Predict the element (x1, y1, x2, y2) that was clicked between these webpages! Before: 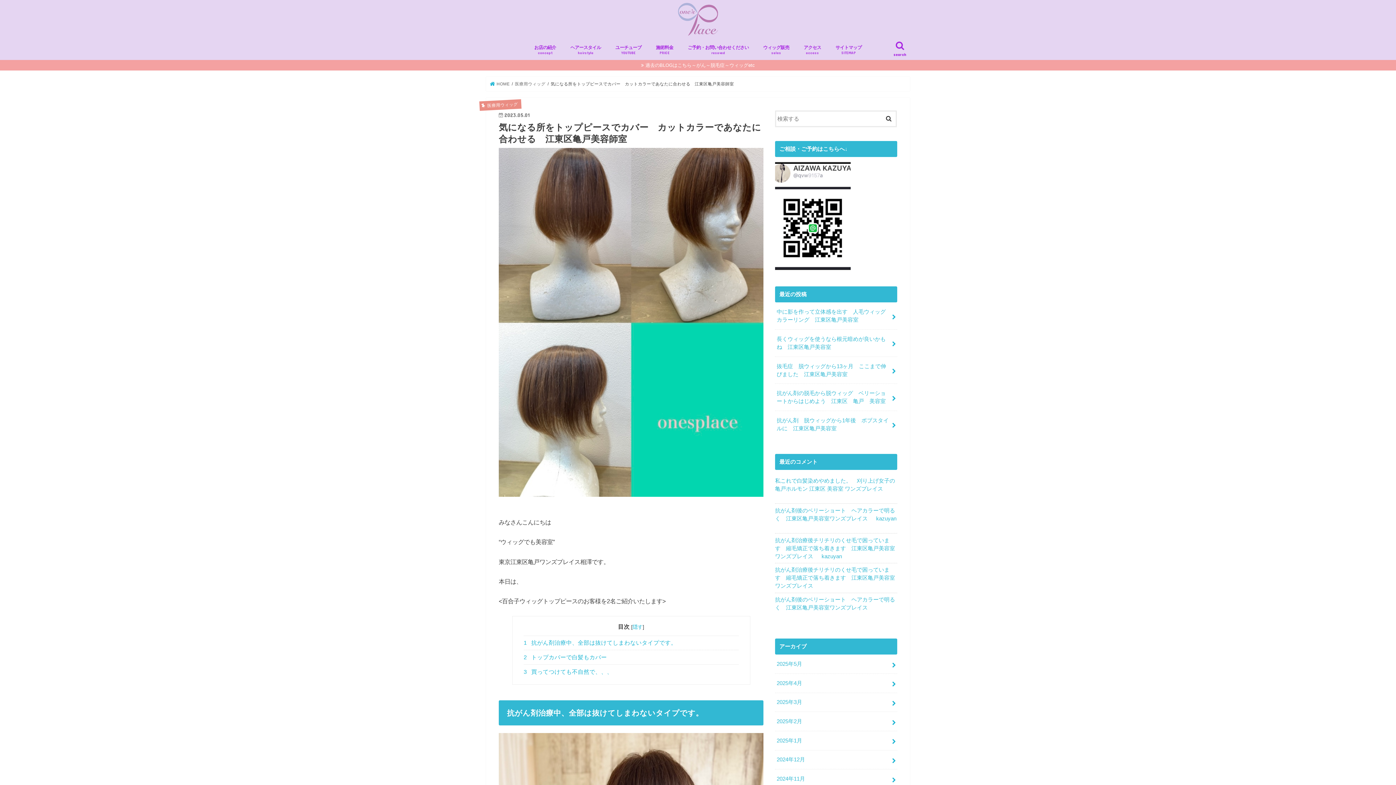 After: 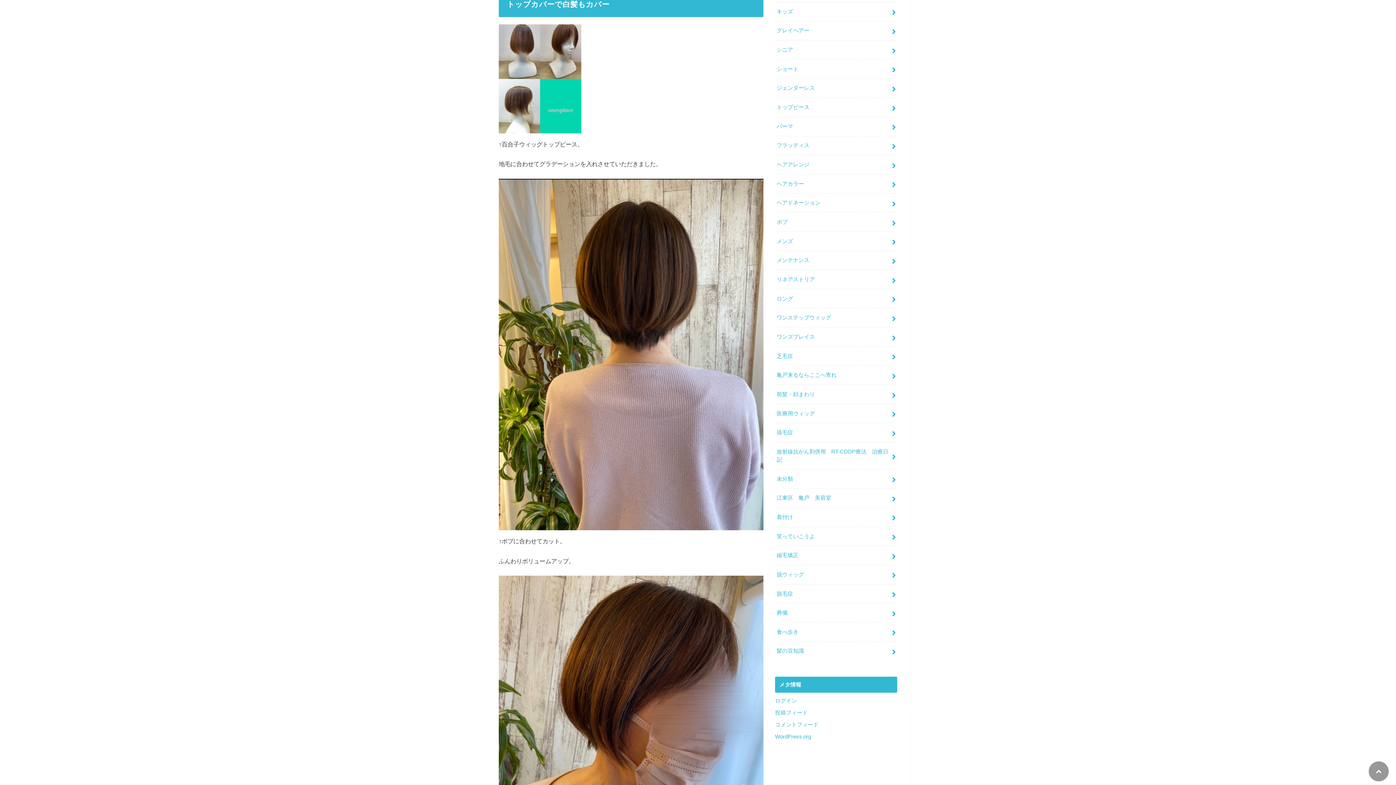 Action: label: 2 トップカバーで白髪もカバー bbox: (523, 650, 738, 664)